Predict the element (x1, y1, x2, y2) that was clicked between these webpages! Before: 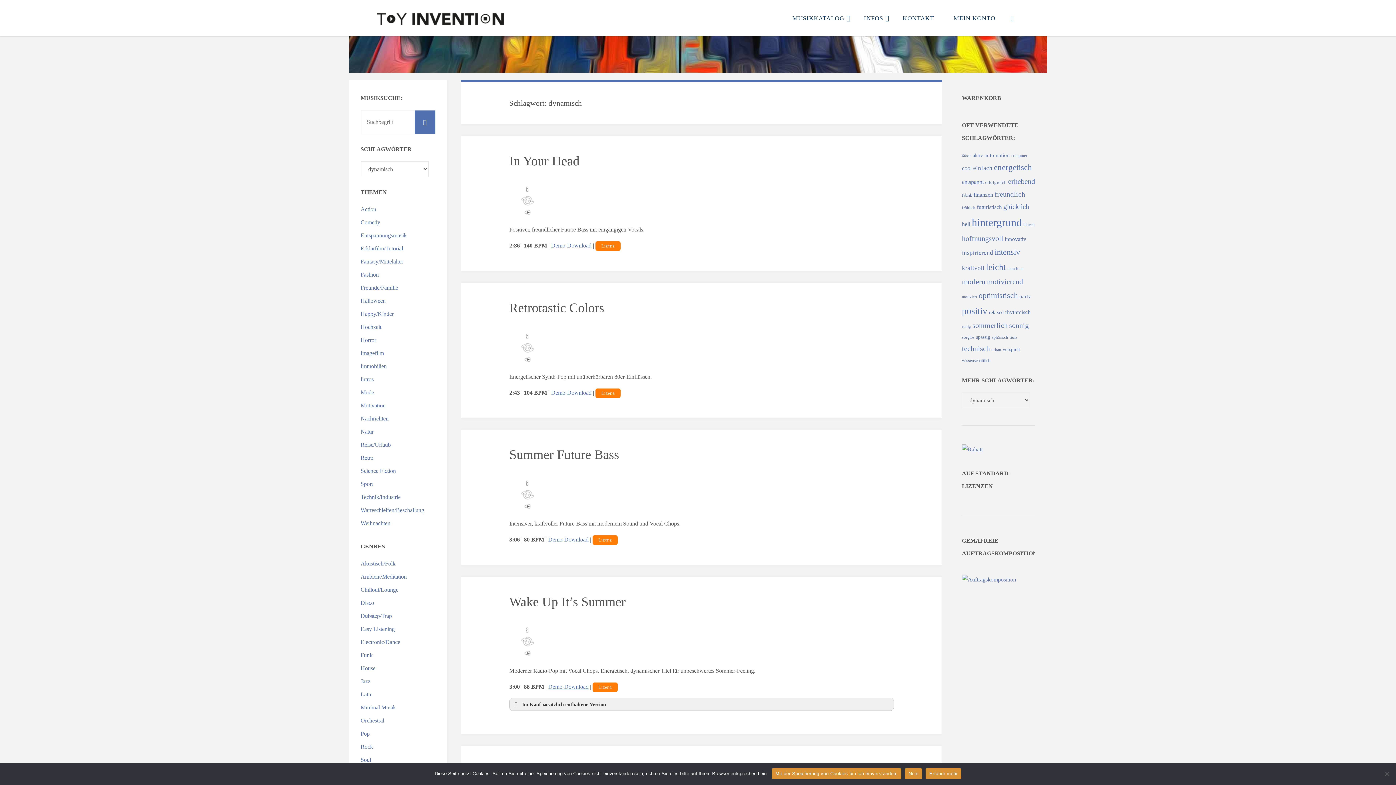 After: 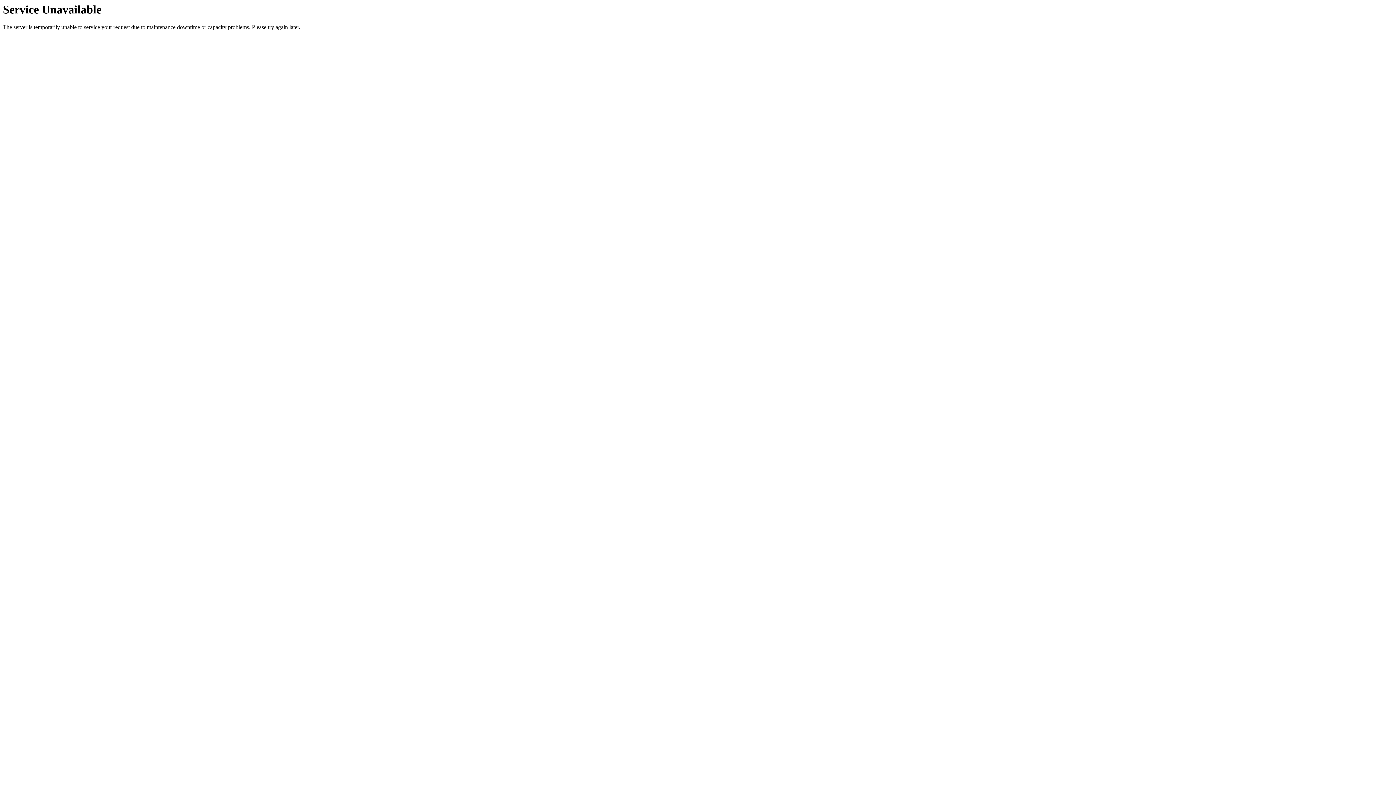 Action: bbox: (972, 321, 1008, 329) label: sommerlich (182 Einträge)